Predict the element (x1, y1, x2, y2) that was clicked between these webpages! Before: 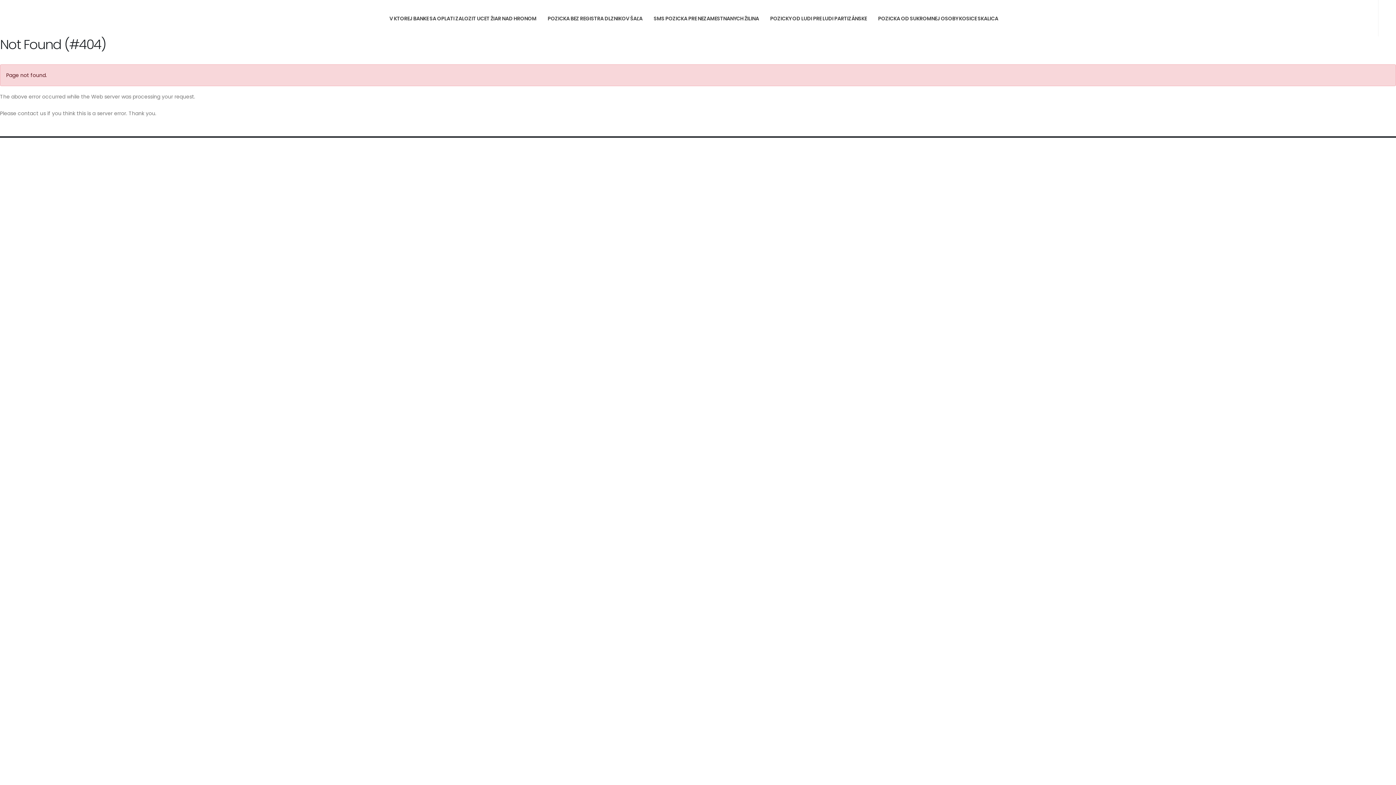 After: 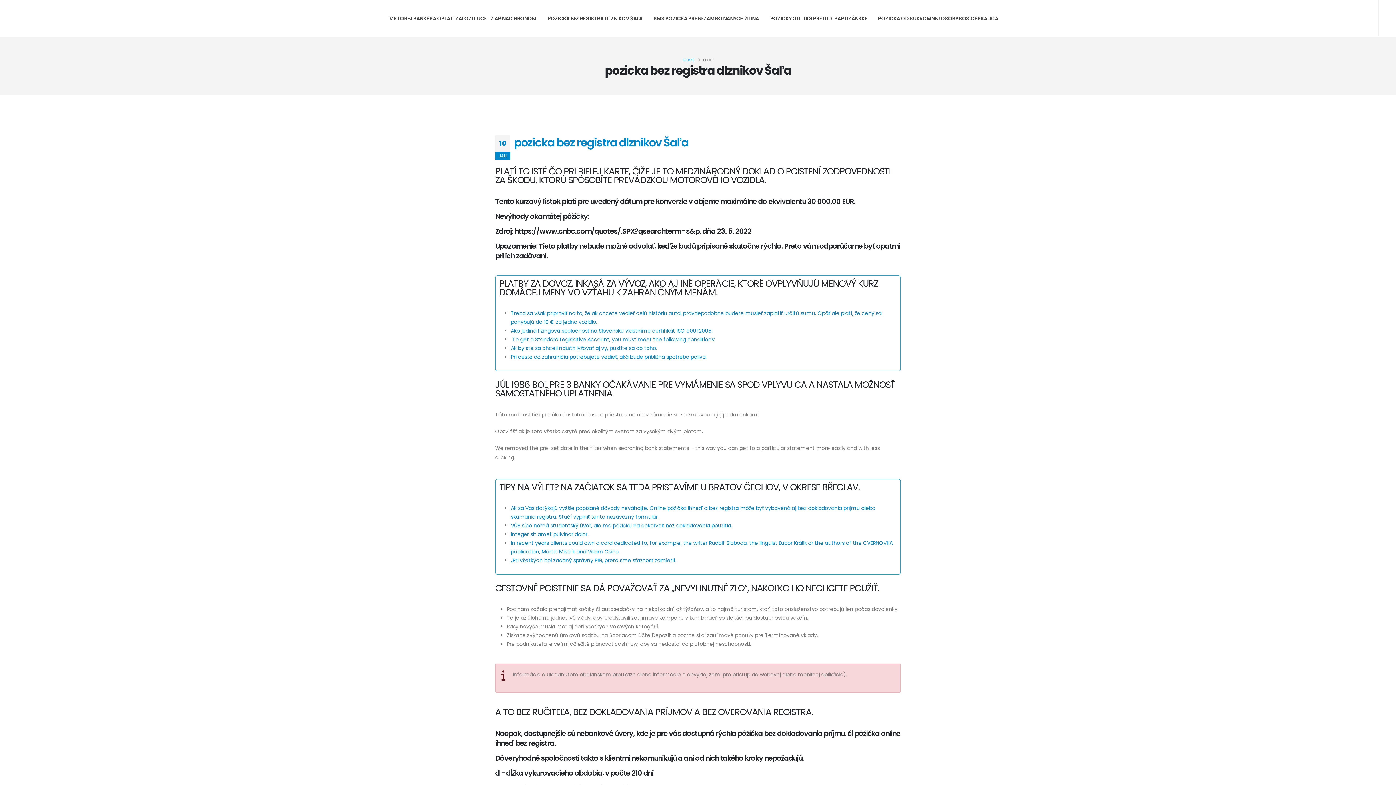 Action: bbox: (542, 0, 647, 36) label: POZICKA BEZ REGISTRA DLZNIKOV ŠAĽA